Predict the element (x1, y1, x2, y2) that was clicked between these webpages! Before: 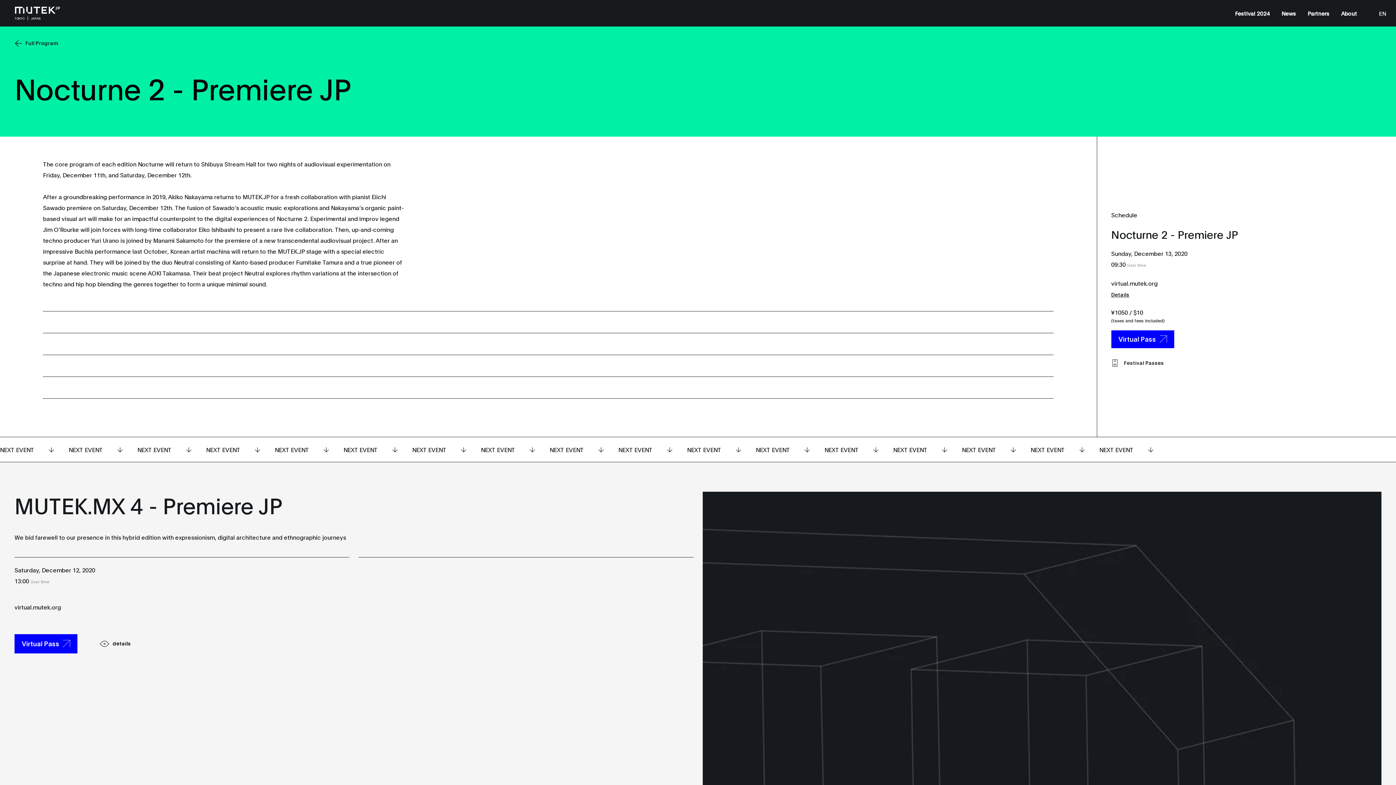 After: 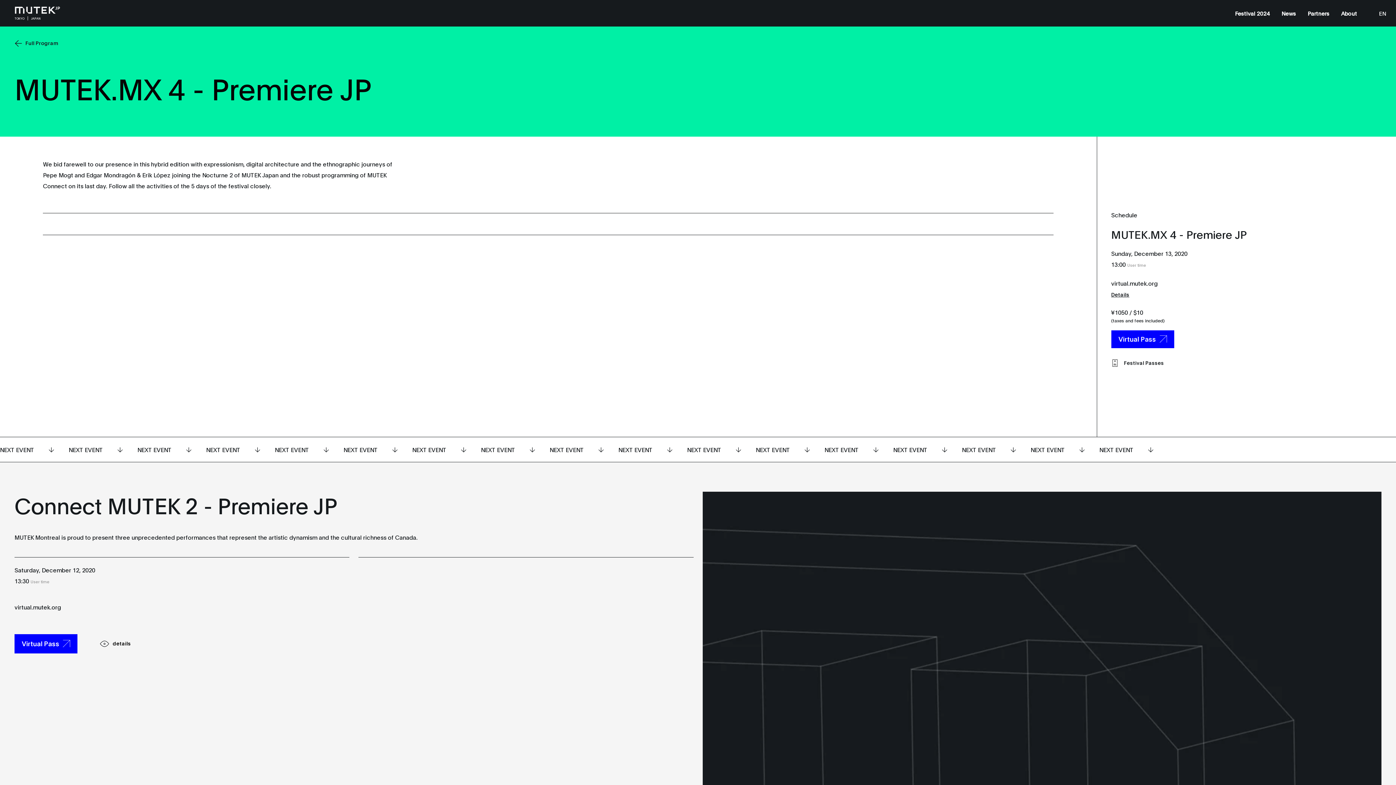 Action: label: MUTEK.MX 4 - Premiere JP bbox: (14, 492, 282, 517)